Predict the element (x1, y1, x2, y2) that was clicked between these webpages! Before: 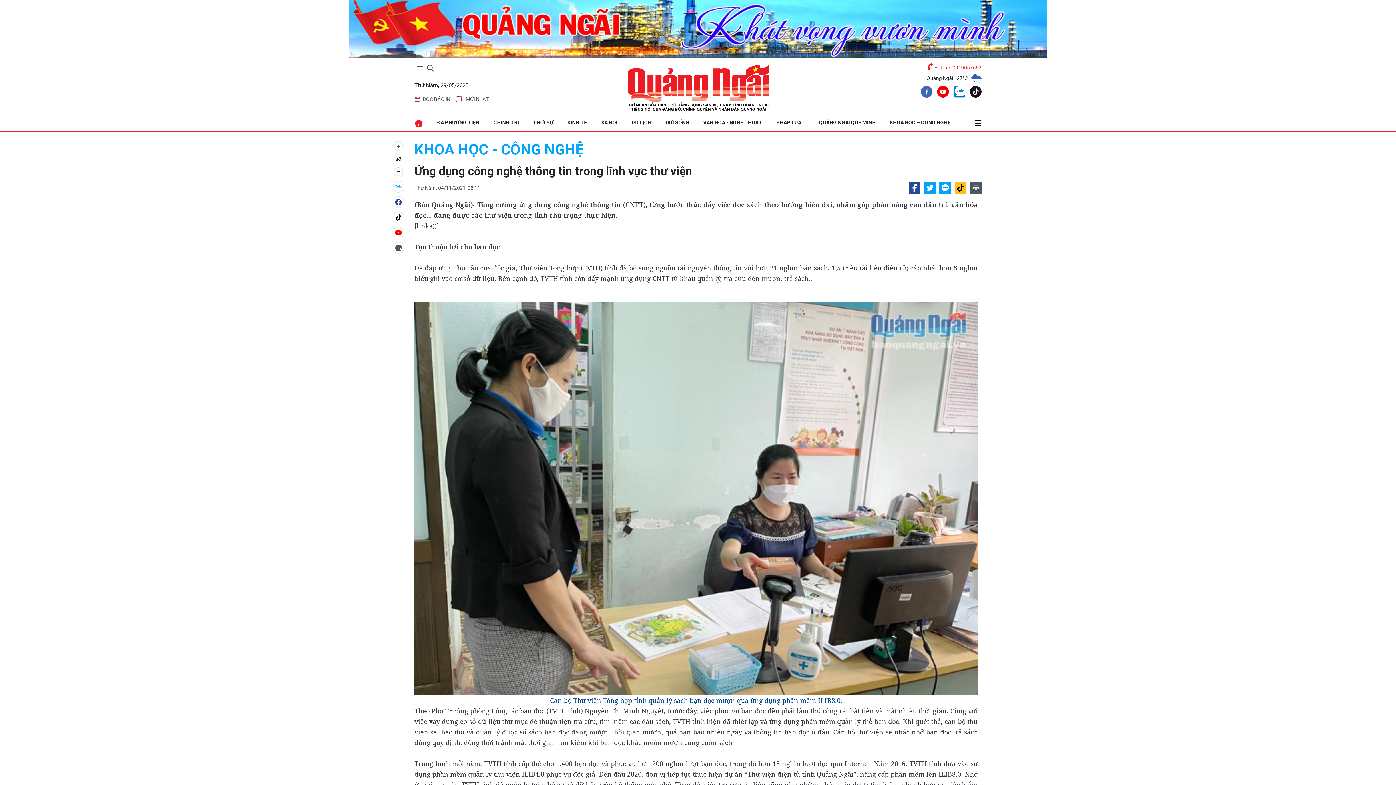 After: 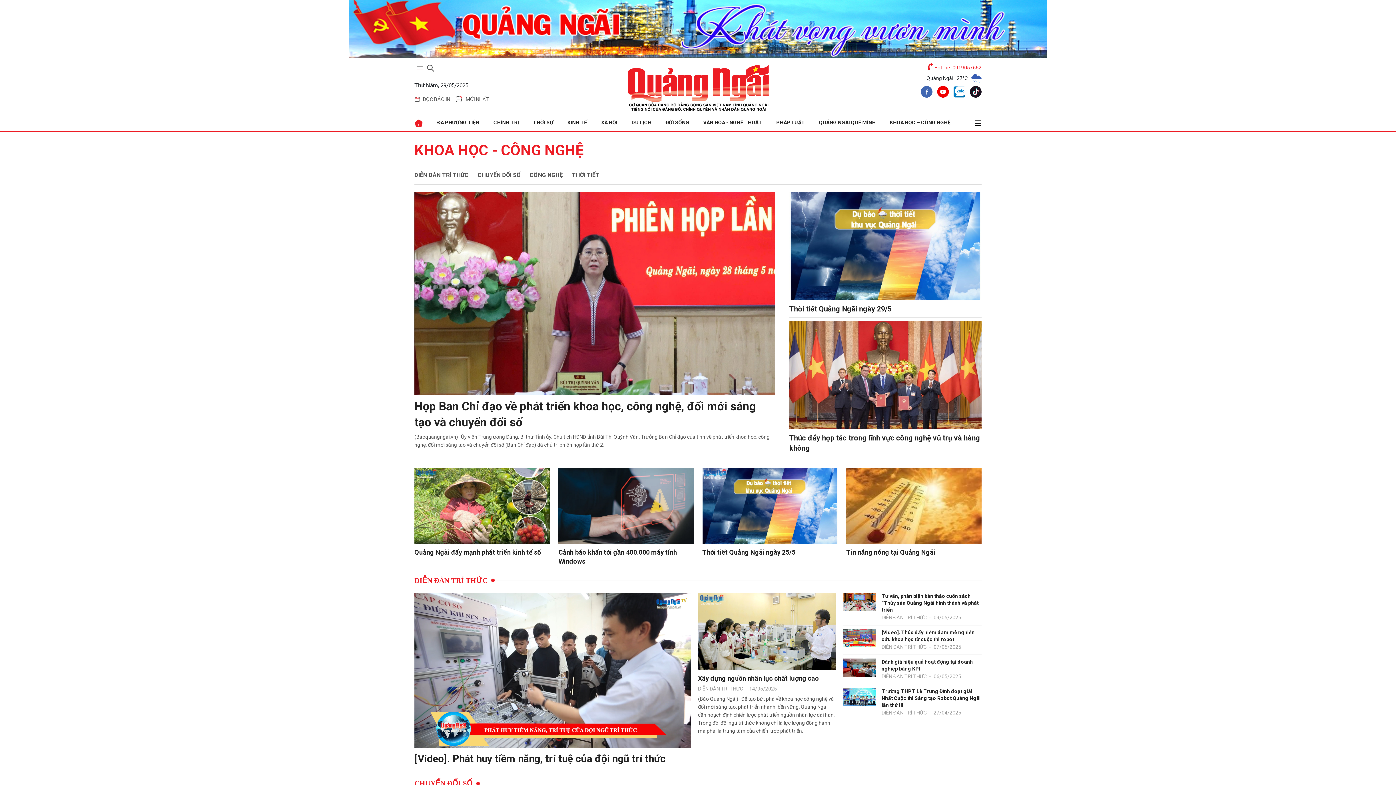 Action: label: KHOA HỌC – CÔNG NGHỆ bbox: (887, 114, 952, 131)